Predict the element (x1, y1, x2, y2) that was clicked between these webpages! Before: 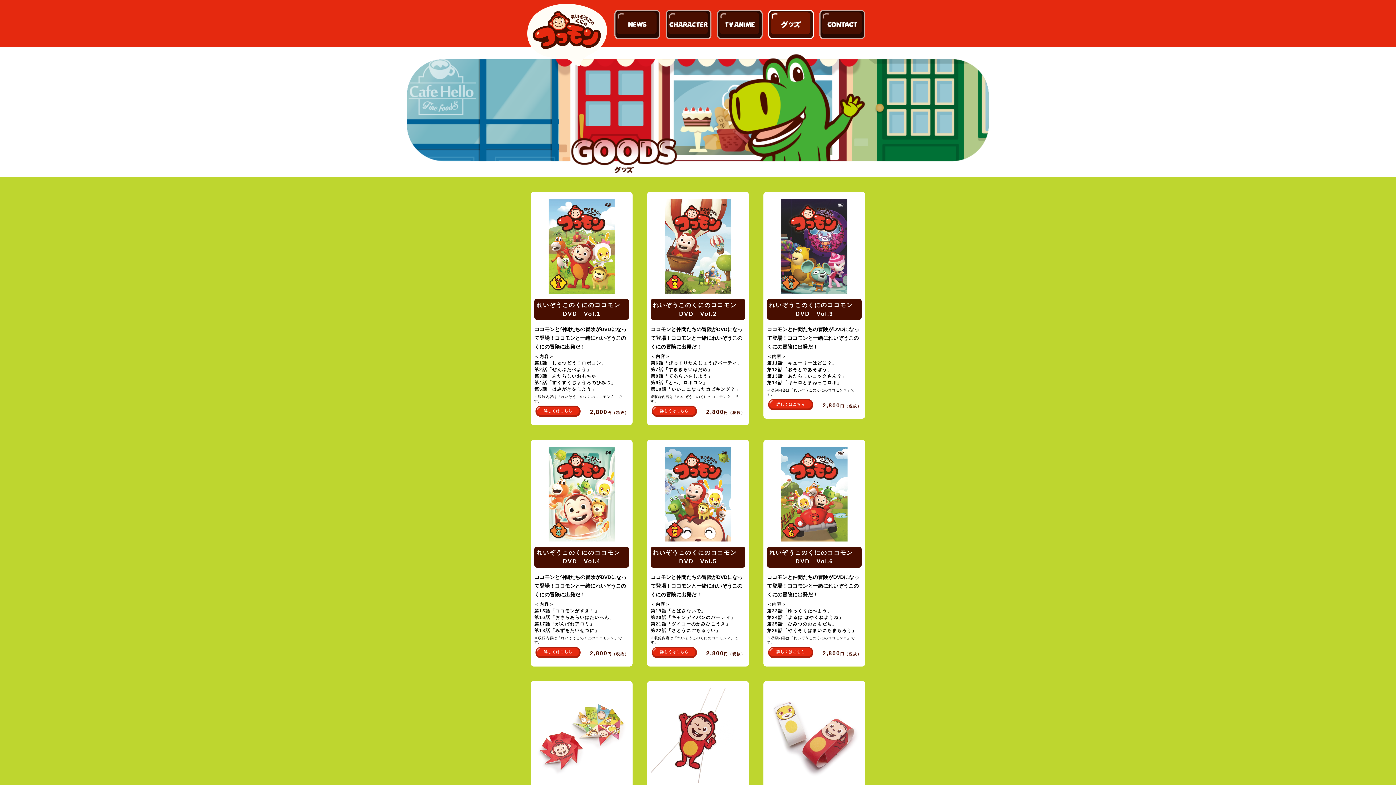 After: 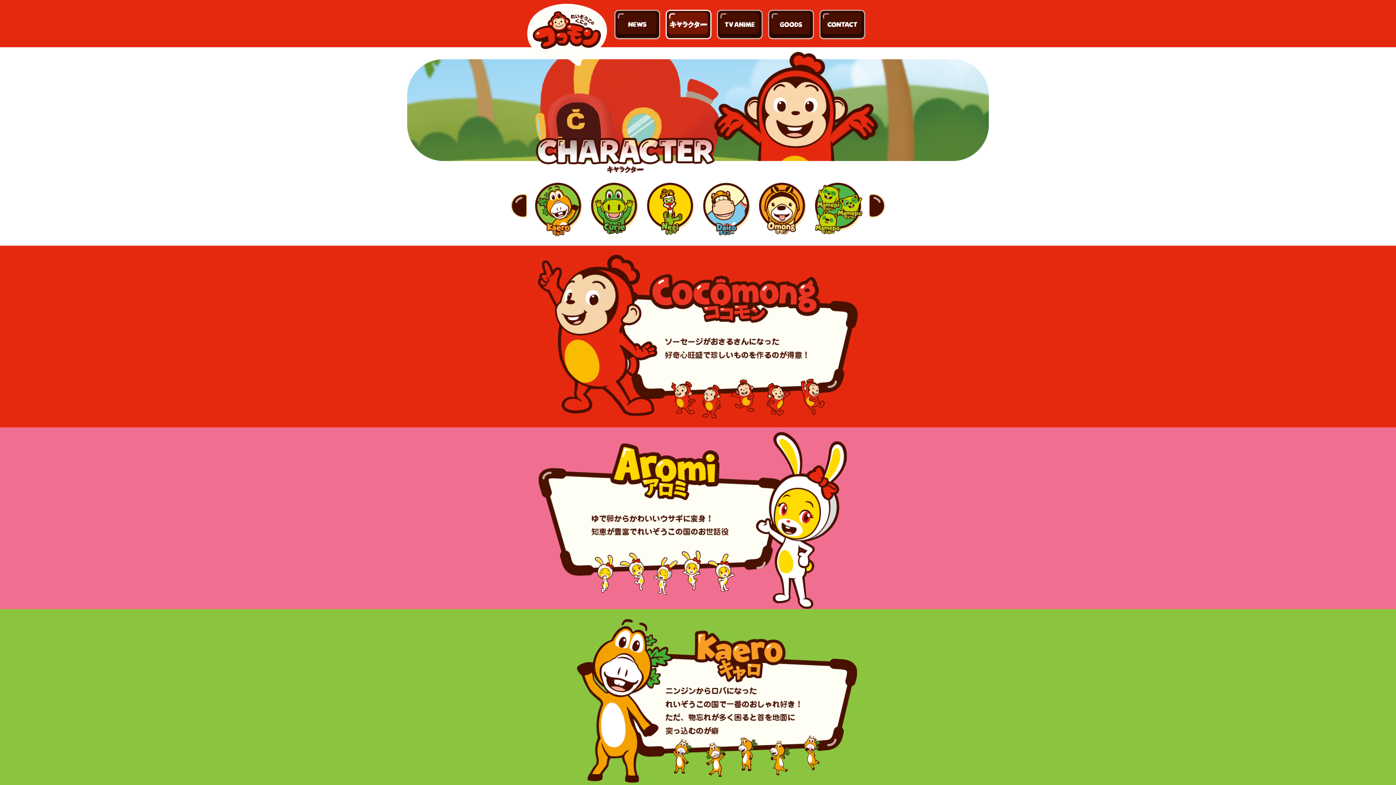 Action: bbox: (665, 9, 711, 39)